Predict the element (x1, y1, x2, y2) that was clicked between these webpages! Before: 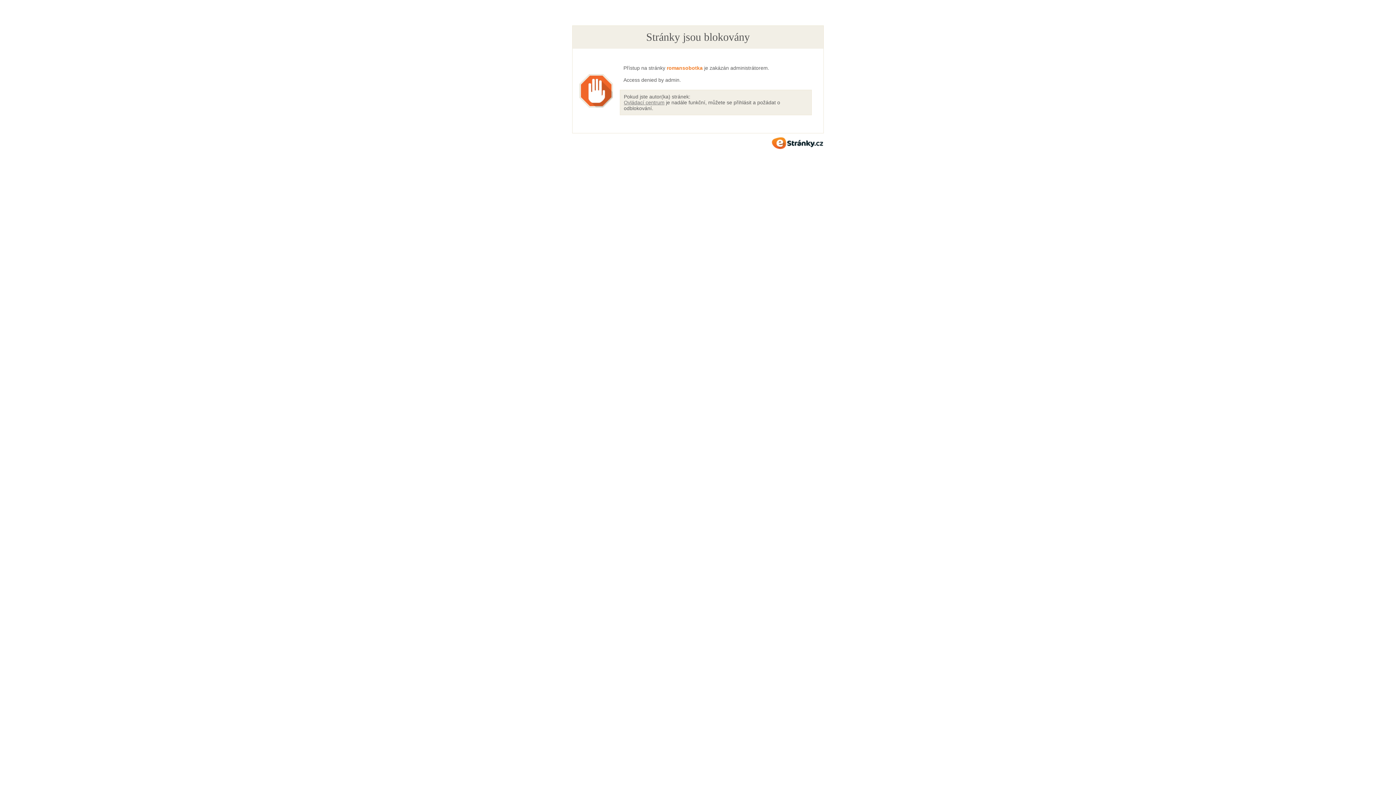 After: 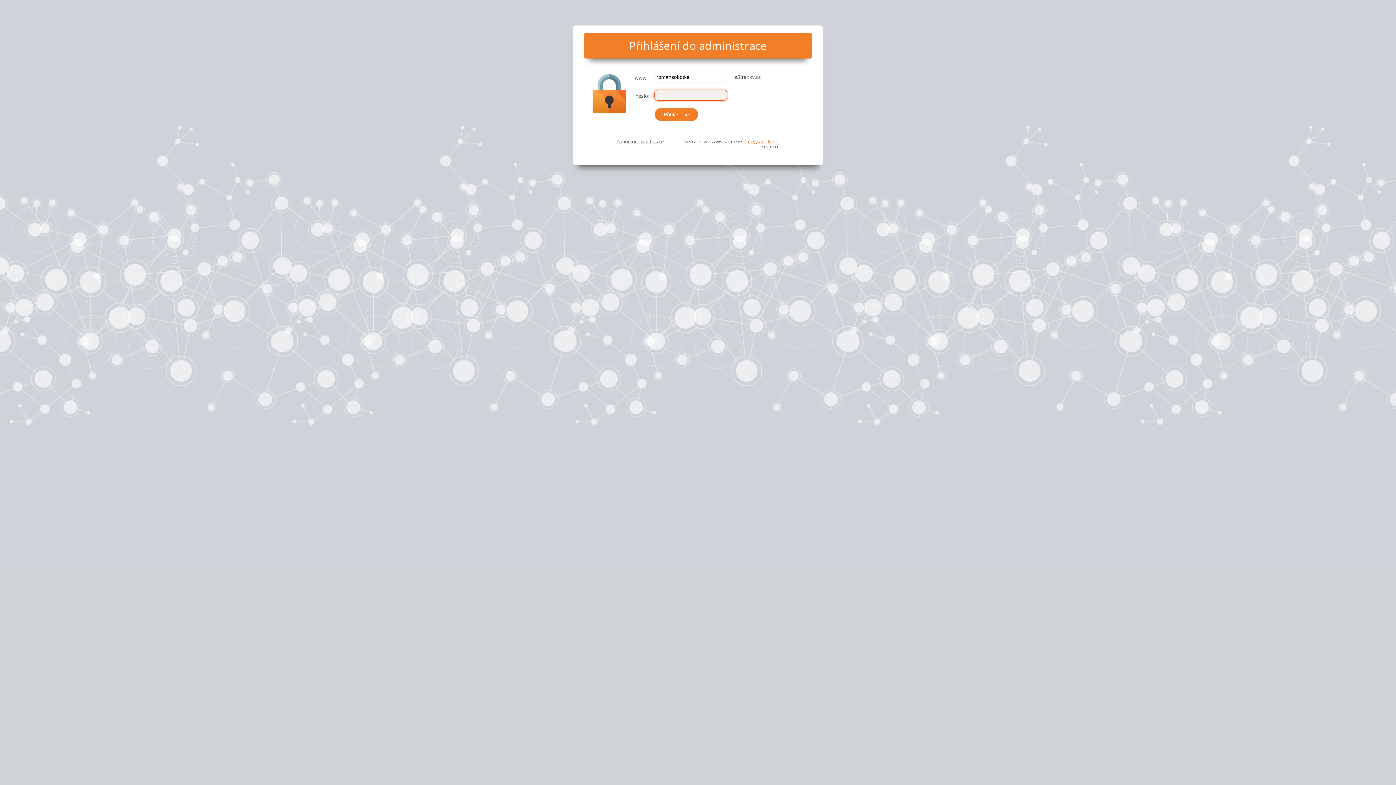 Action: label: Ovládací centrum bbox: (624, 99, 664, 105)